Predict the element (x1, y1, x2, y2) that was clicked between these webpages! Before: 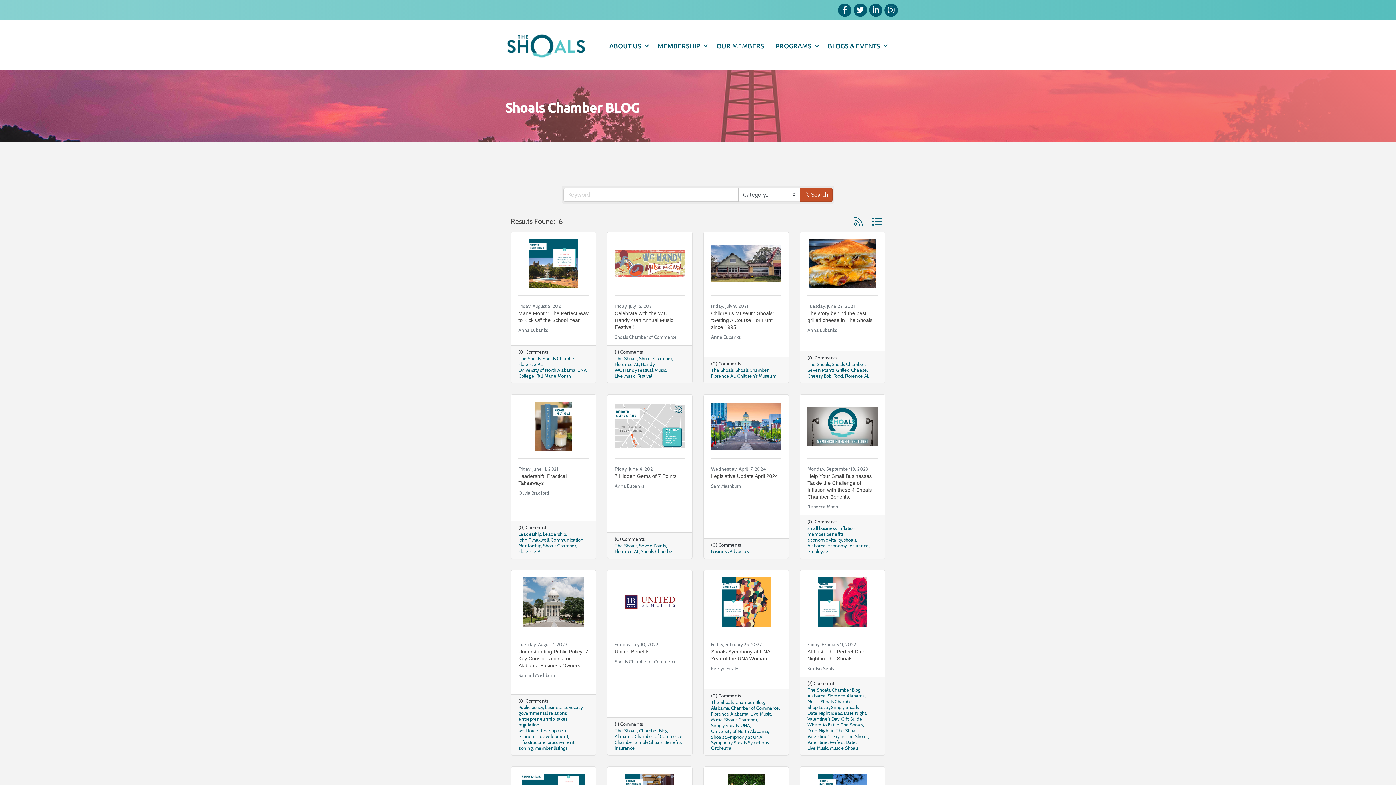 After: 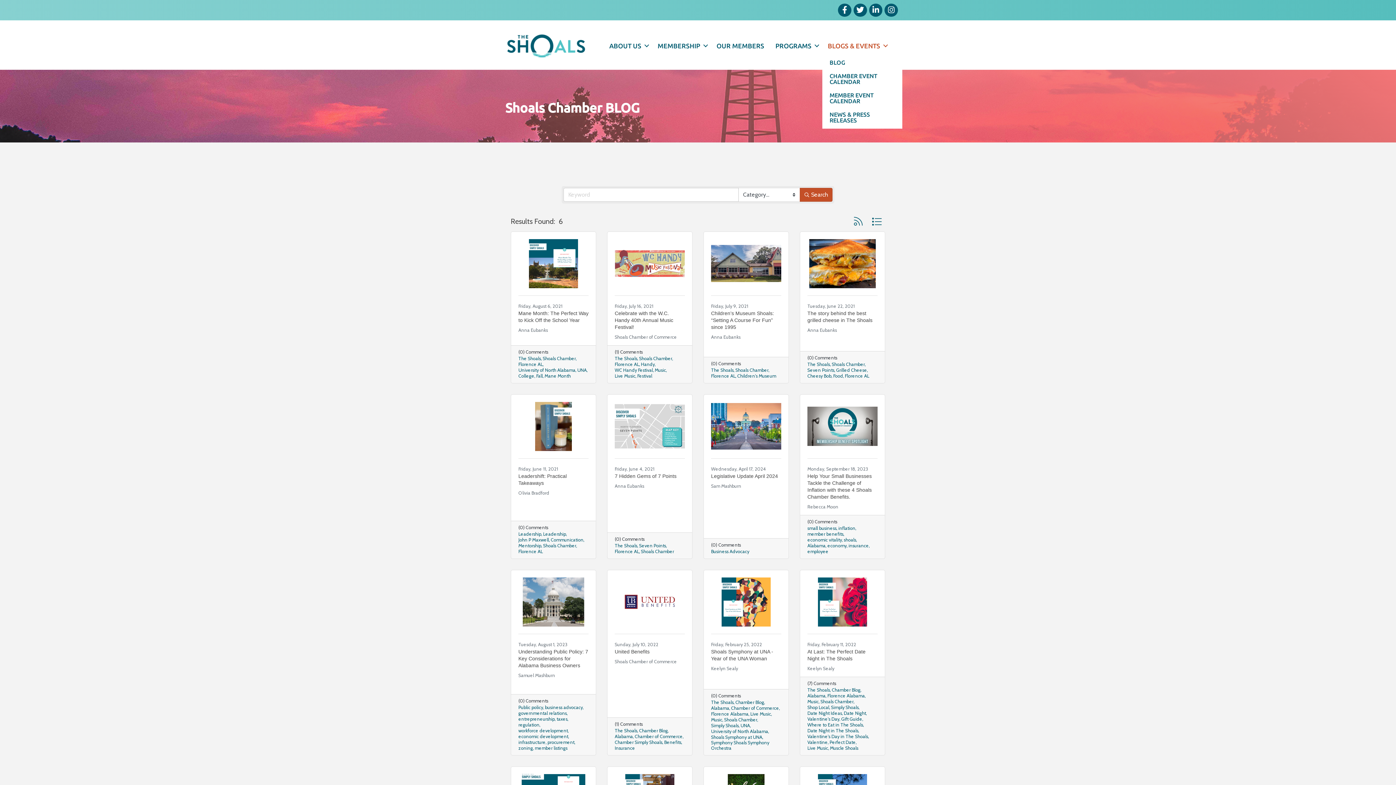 Action: label: BLOGS & EVENTS bbox: (822, 37, 890, 54)